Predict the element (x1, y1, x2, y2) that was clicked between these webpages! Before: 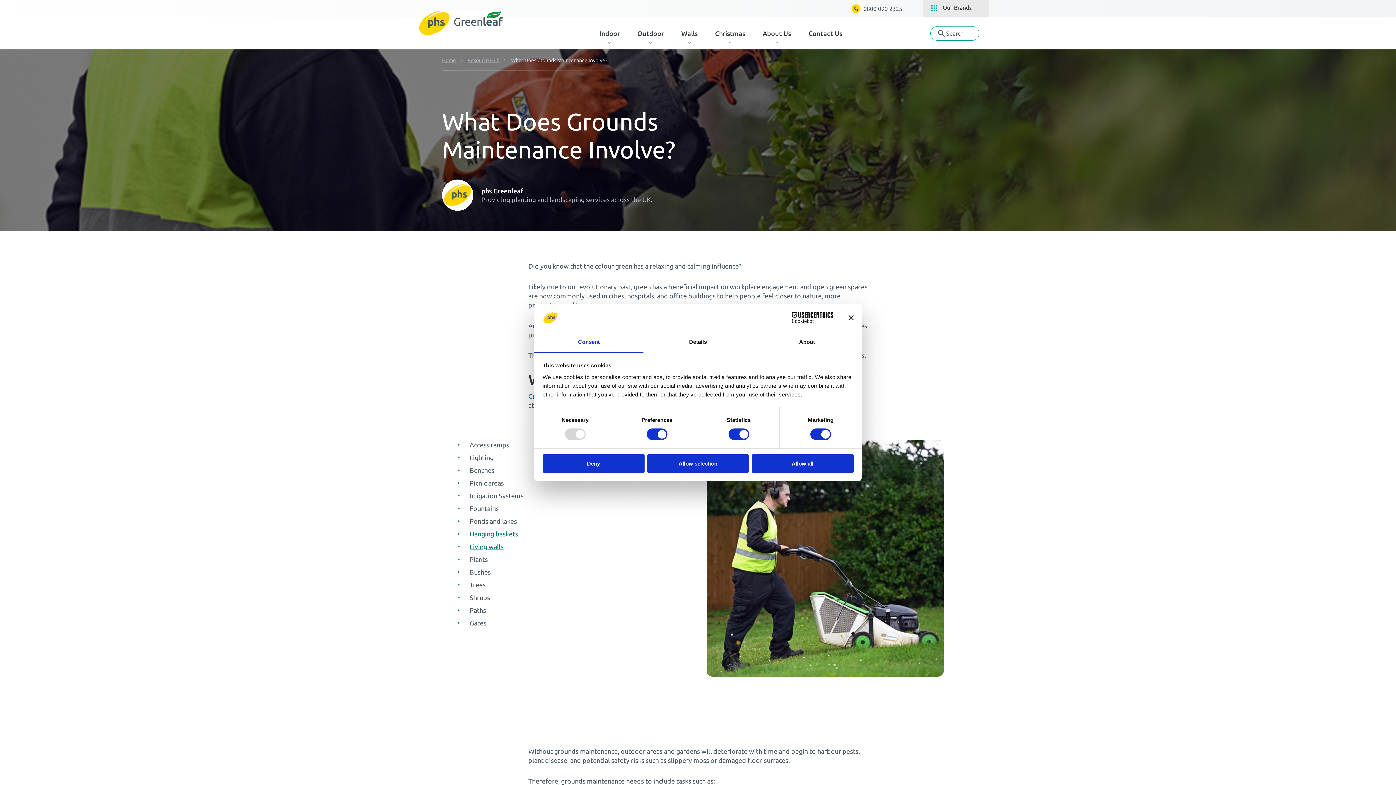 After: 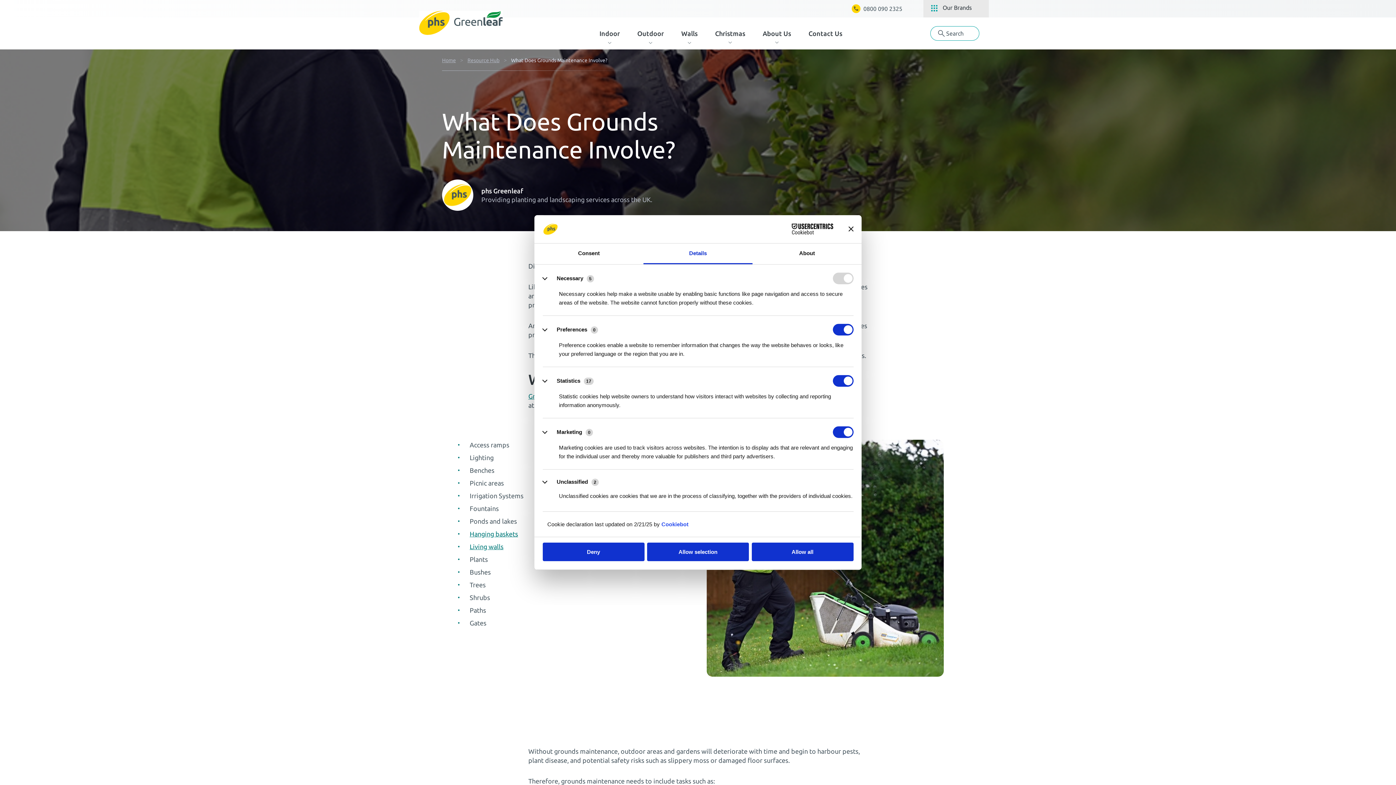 Action: bbox: (643, 332, 752, 353) label: Details